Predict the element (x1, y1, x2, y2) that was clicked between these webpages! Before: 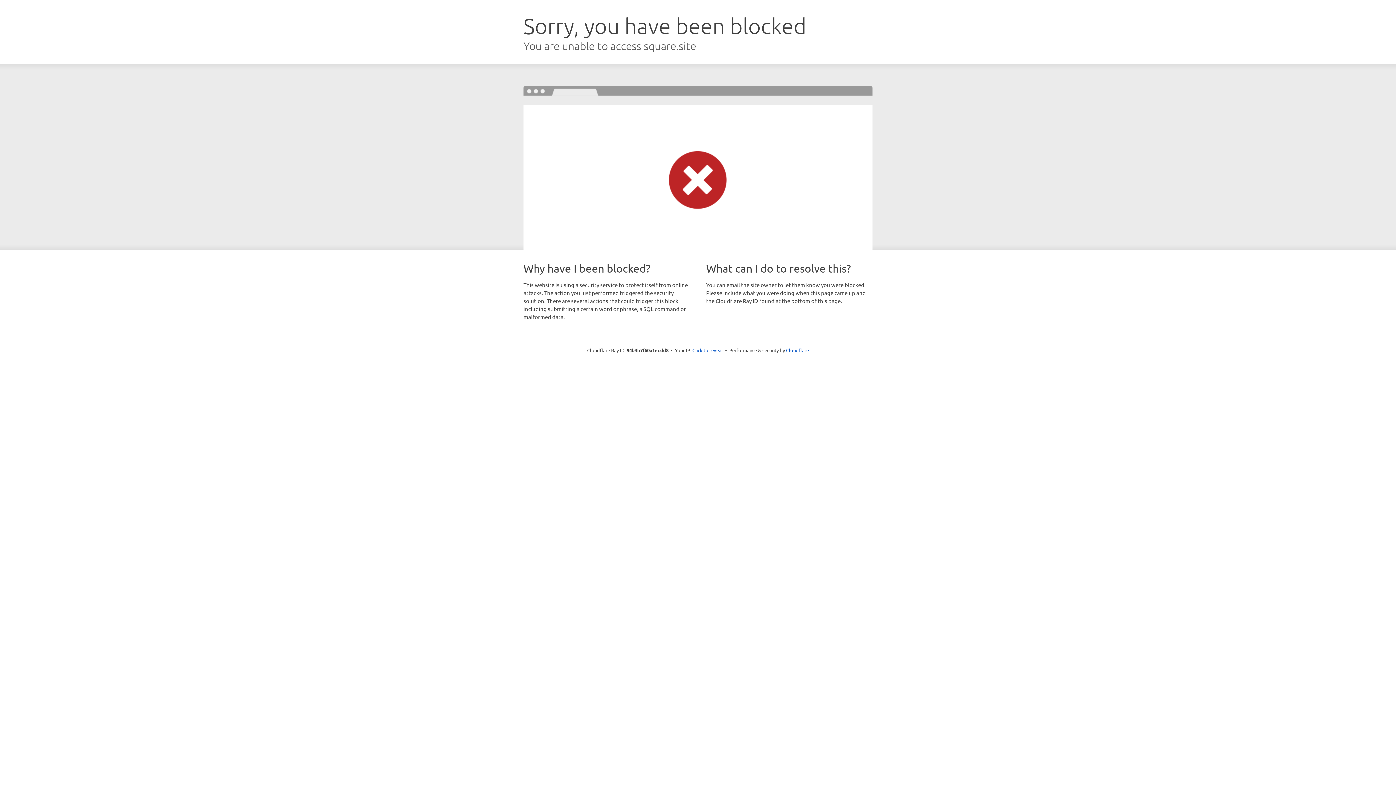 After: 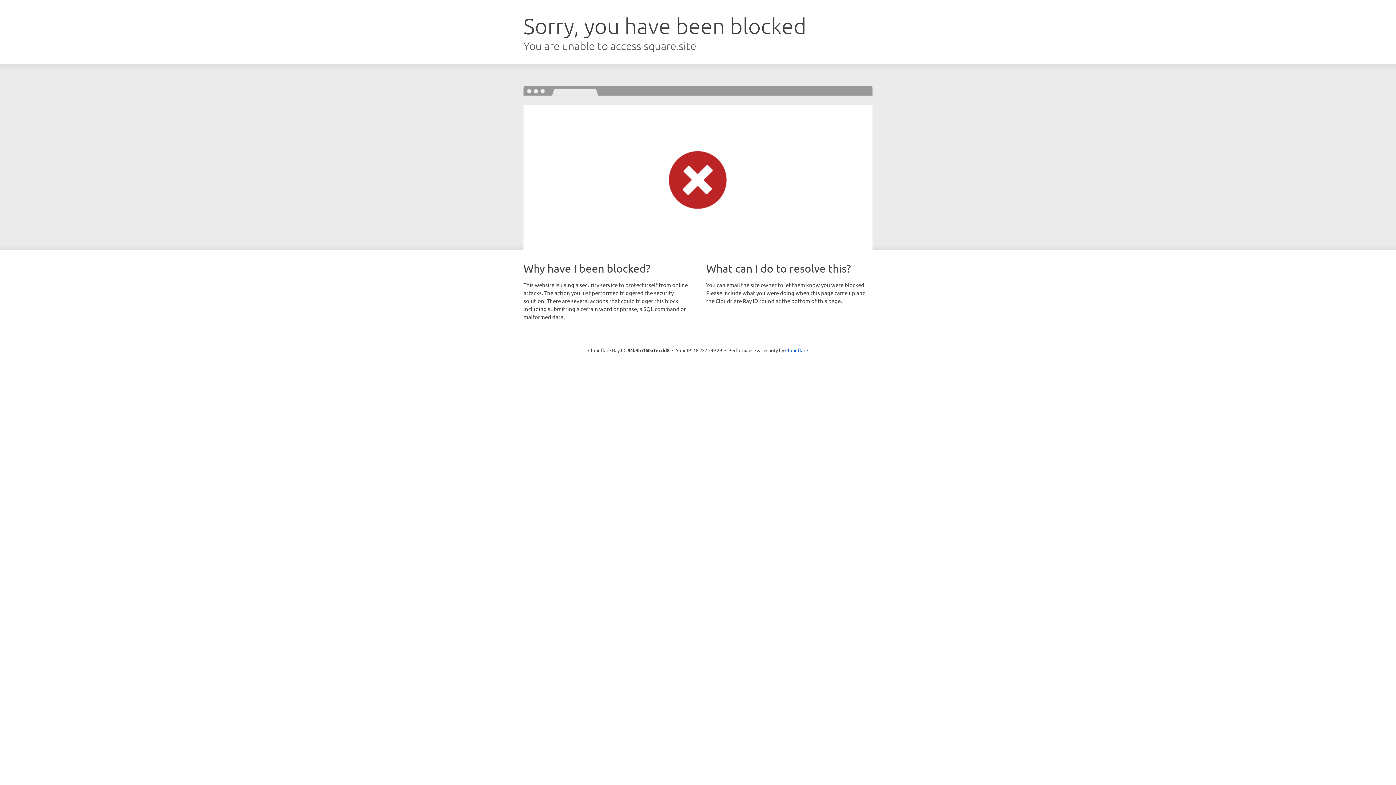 Action: bbox: (692, 346, 723, 353) label: Click to reveal